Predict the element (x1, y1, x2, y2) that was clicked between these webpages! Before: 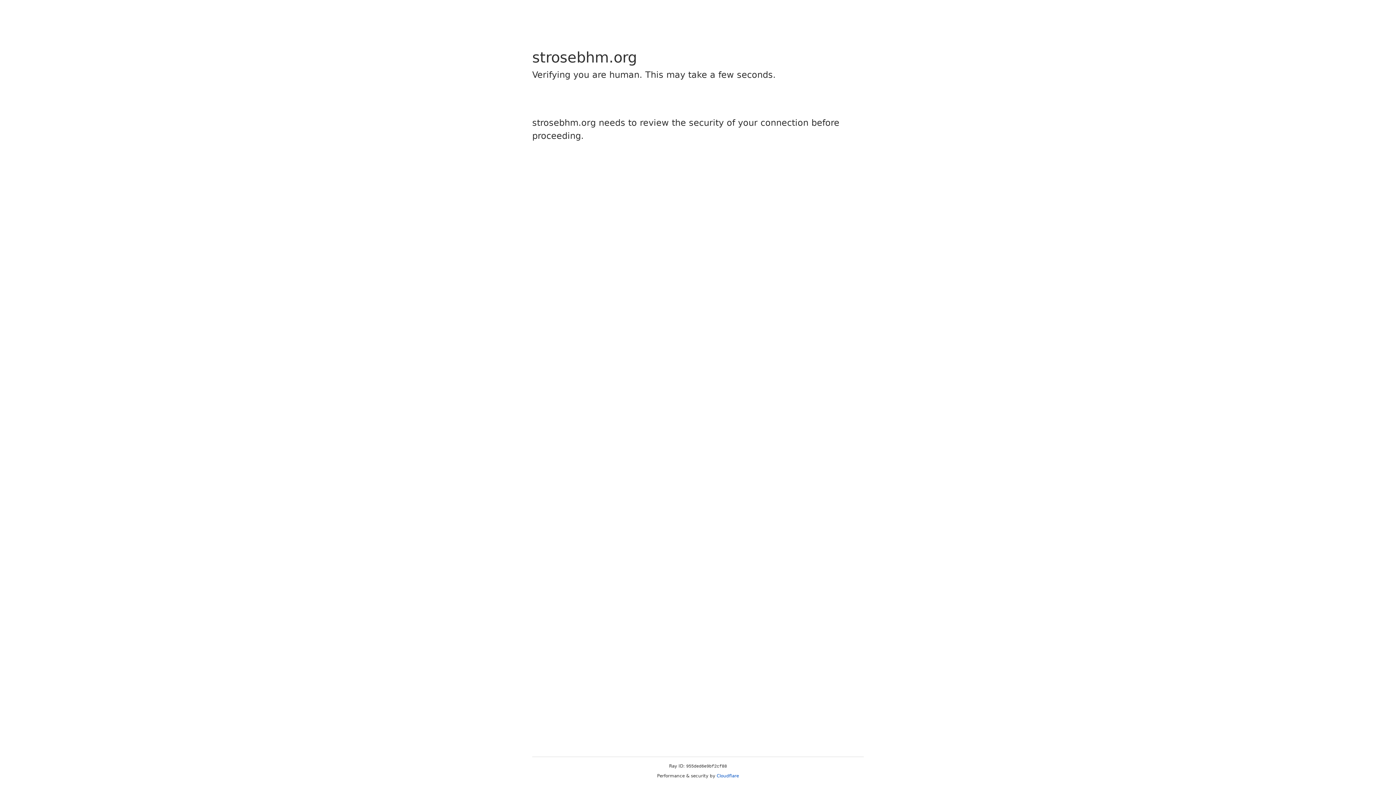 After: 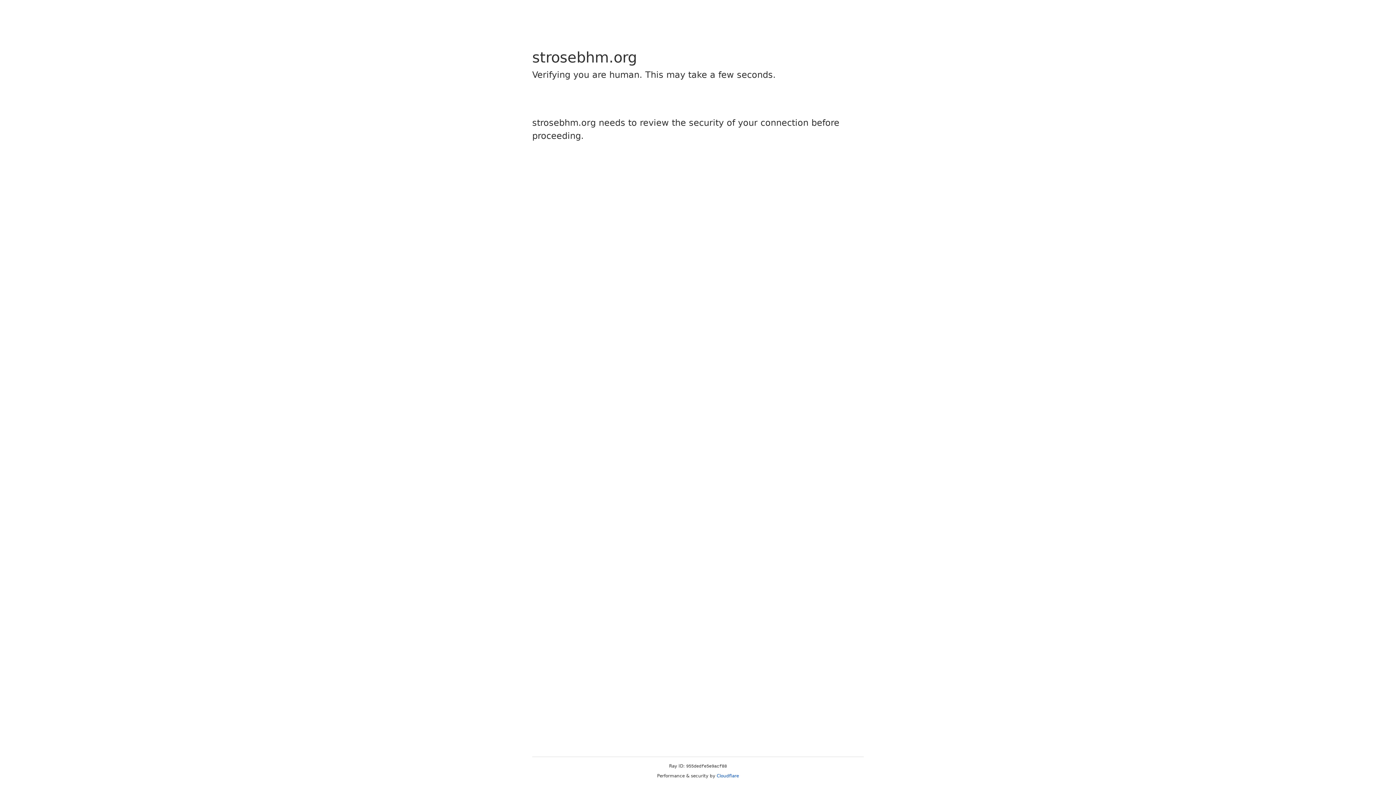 Action: bbox: (716, 773, 739, 778) label: Cloudflare